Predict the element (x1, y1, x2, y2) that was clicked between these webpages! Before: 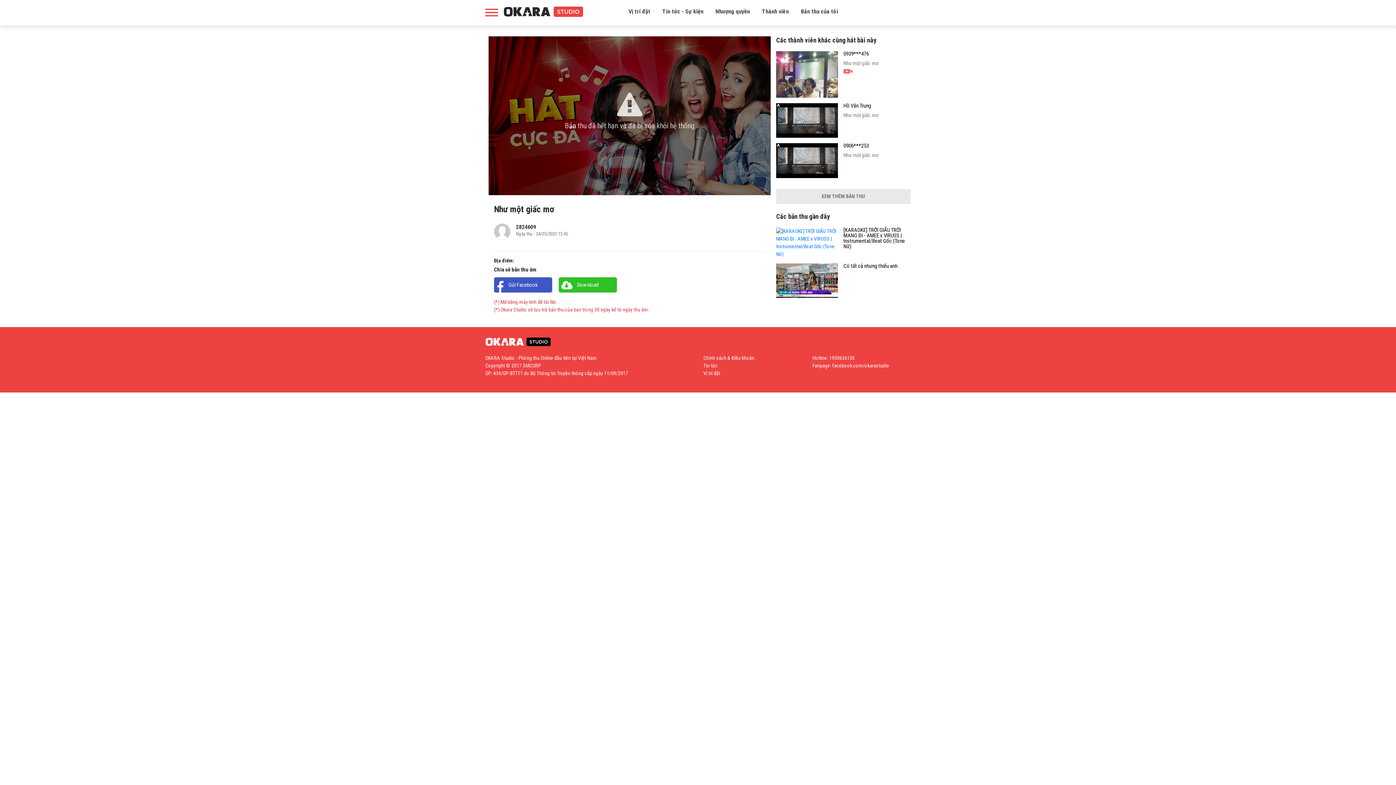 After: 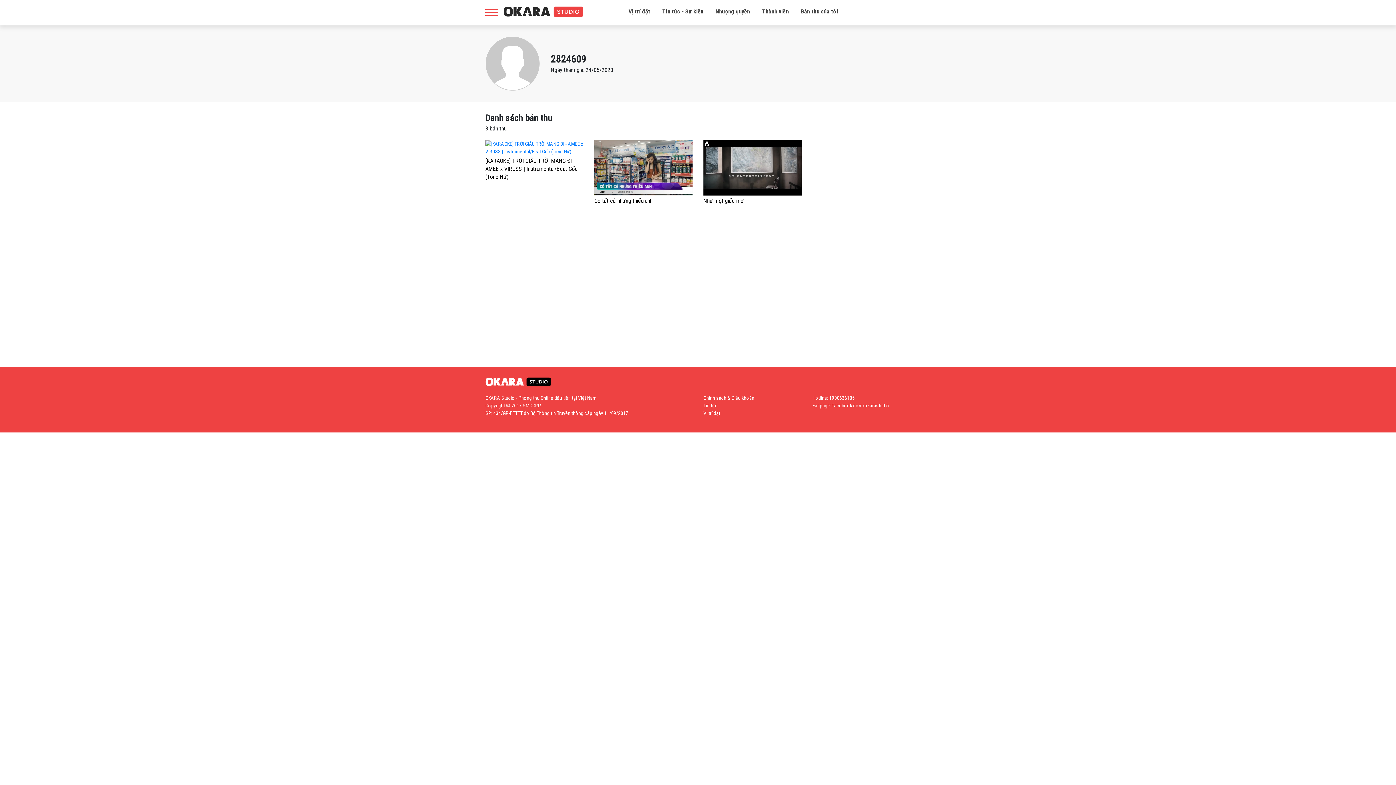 Action: bbox: (494, 228, 510, 234)